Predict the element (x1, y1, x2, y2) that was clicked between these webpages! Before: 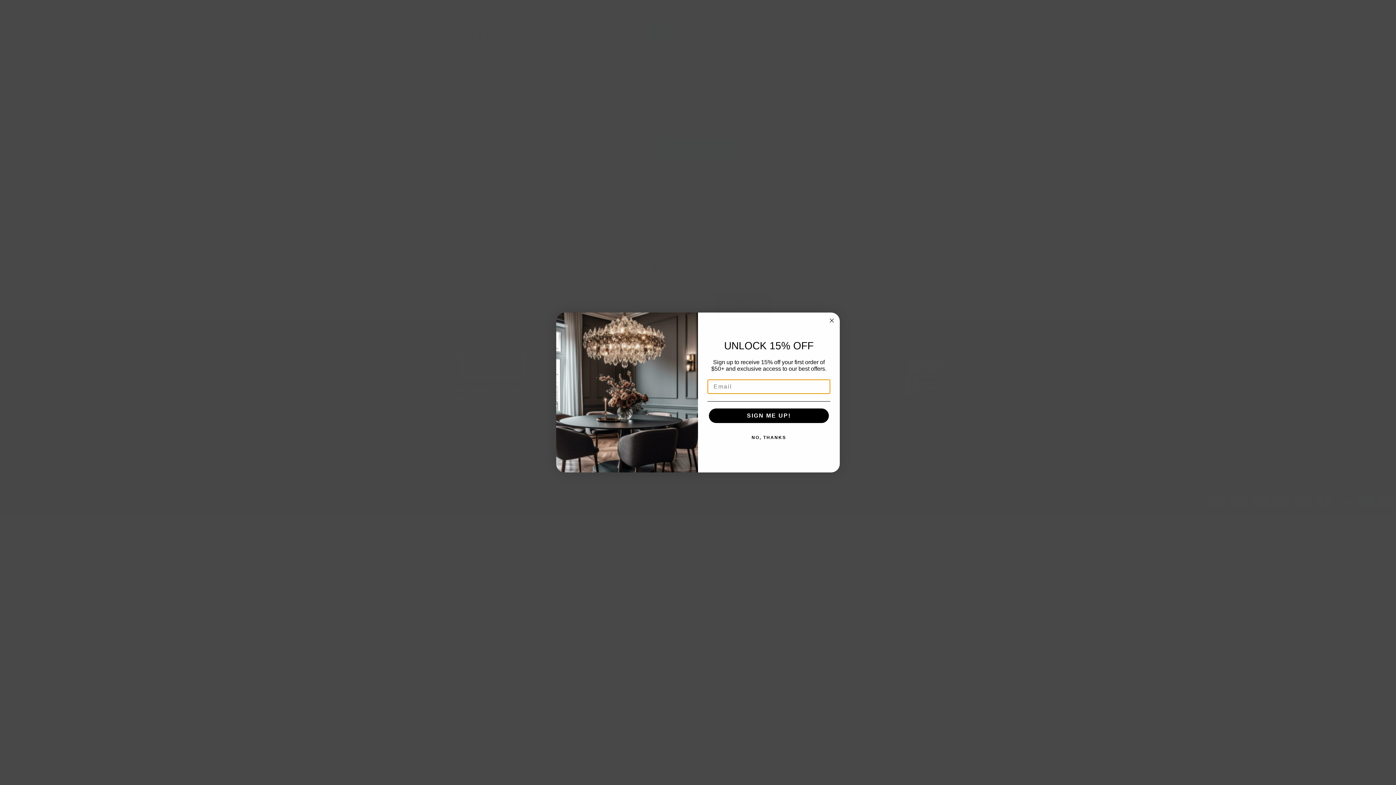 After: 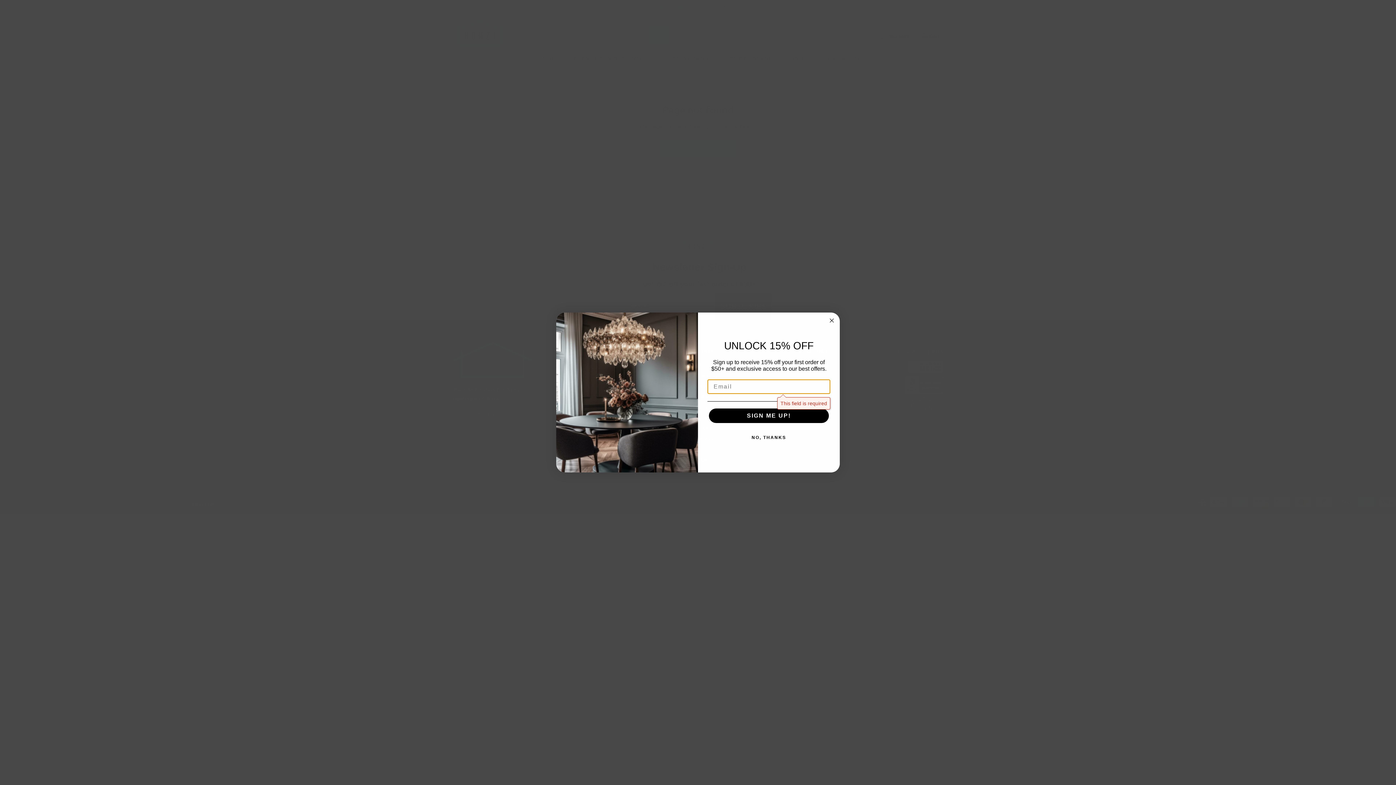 Action: label: SIGN ME UP! bbox: (709, 408, 829, 423)